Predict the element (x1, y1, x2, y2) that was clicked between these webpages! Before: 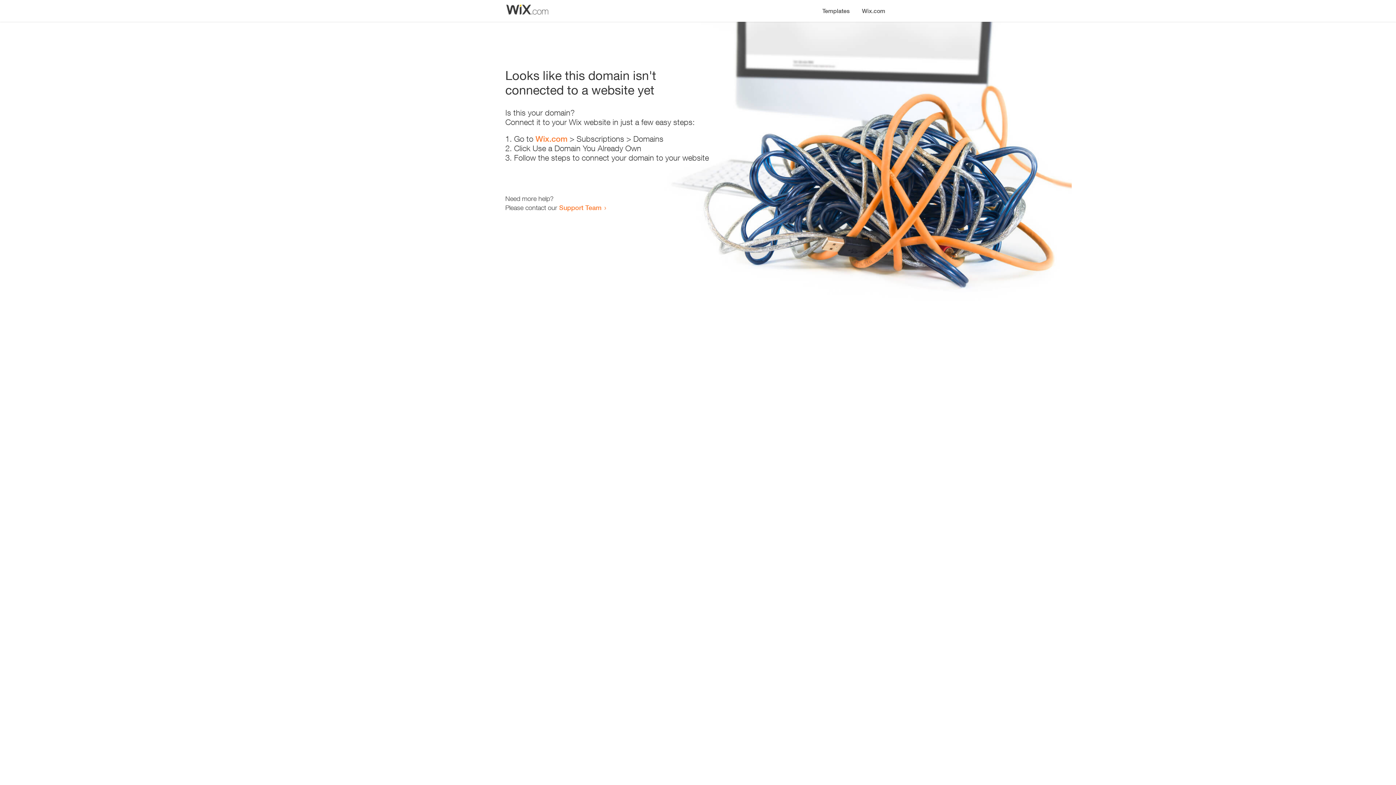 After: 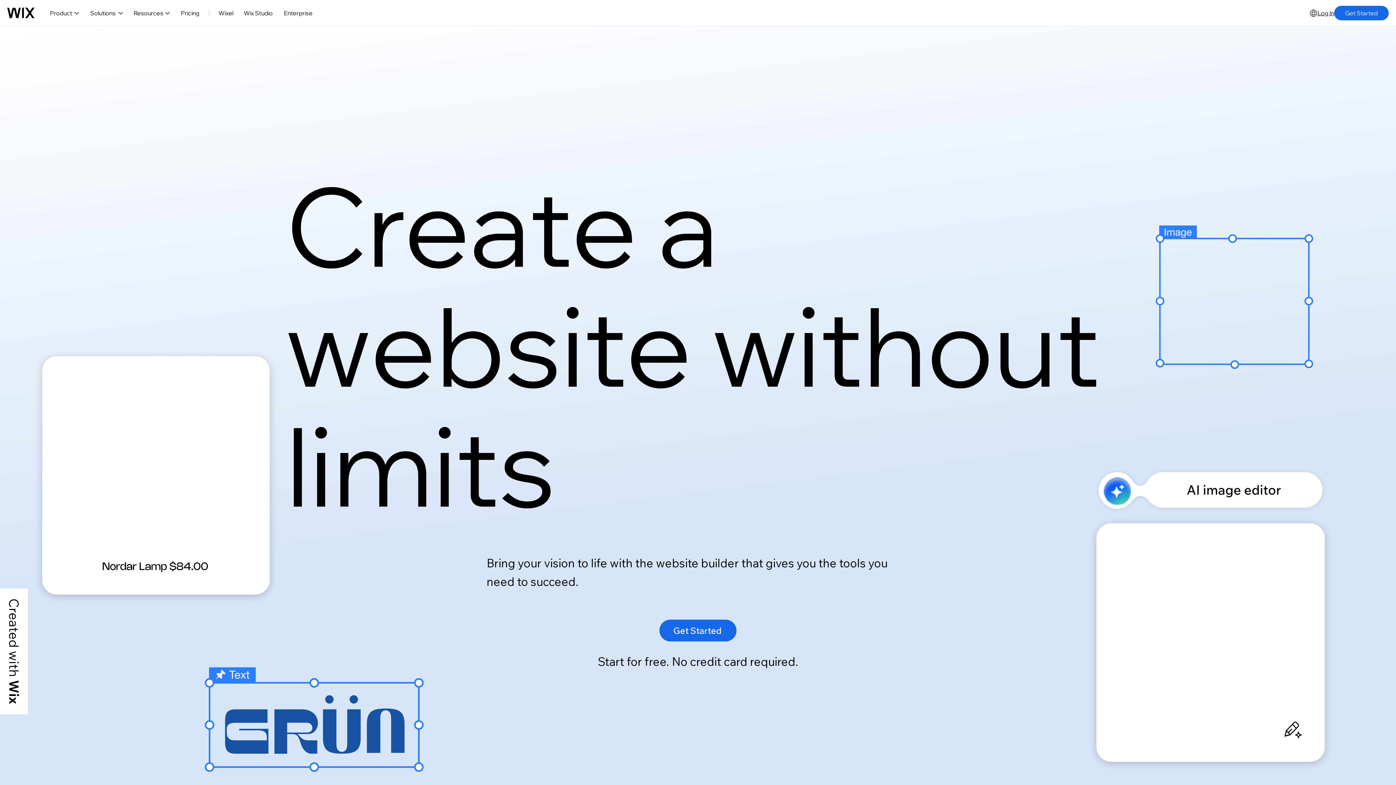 Action: bbox: (856, 0, 890, 14) label: Wix.com